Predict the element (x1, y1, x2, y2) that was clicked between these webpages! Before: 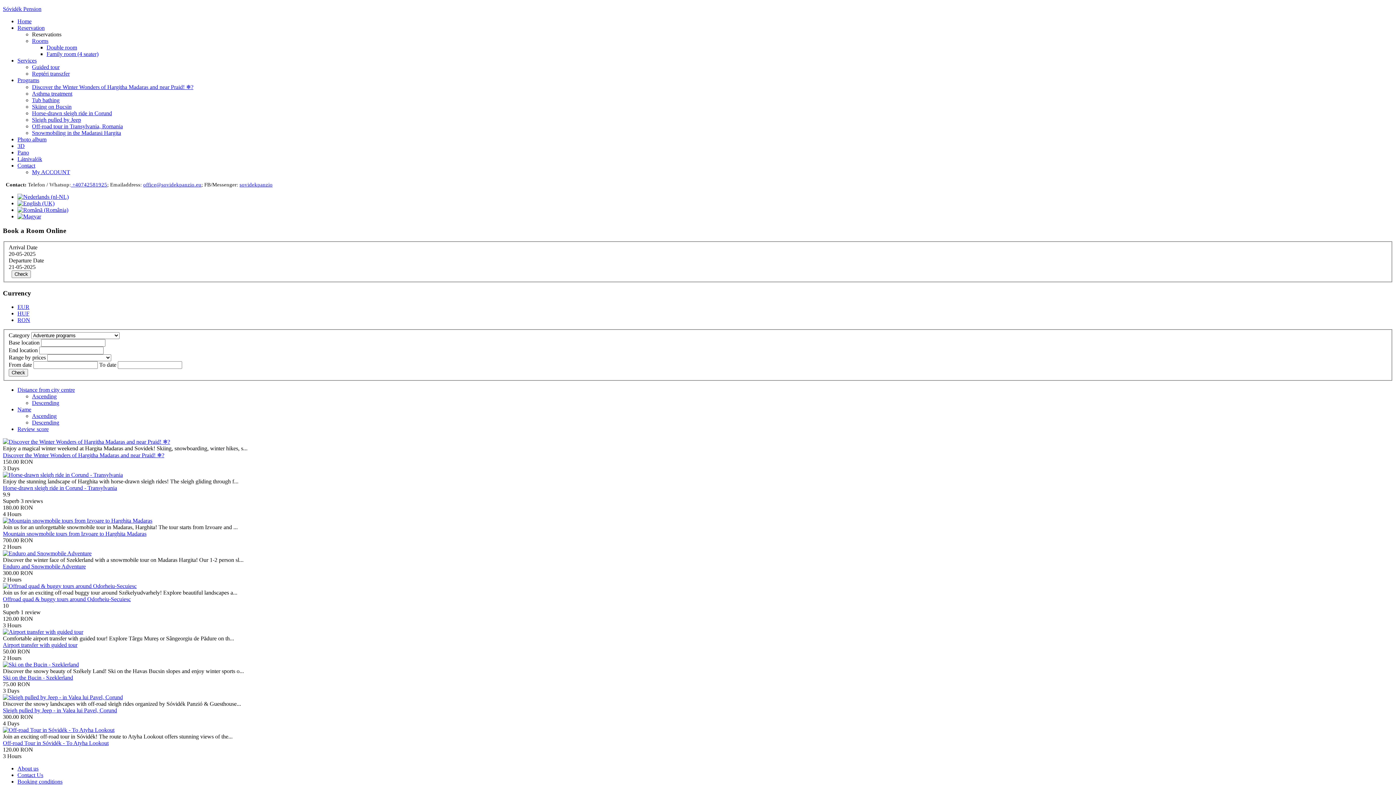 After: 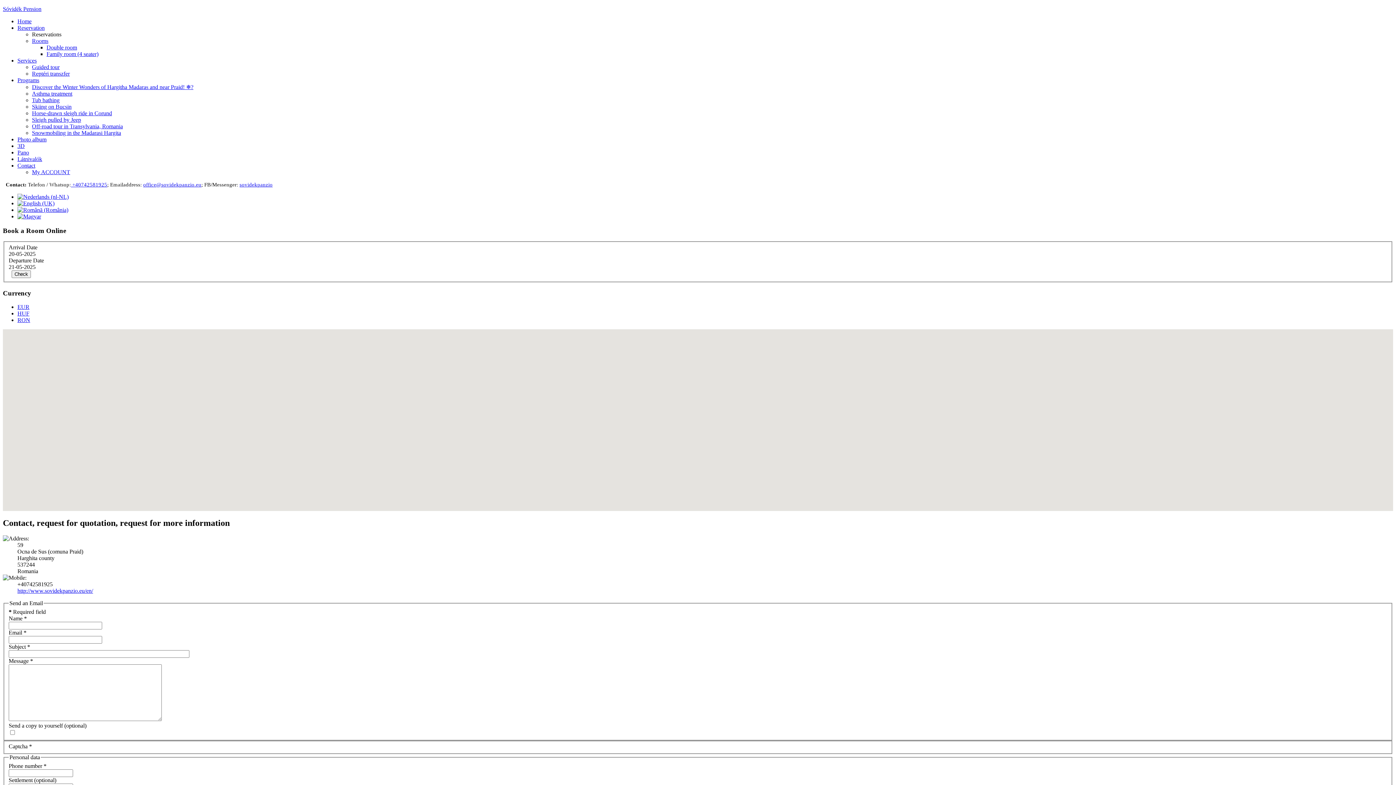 Action: bbox: (17, 772, 43, 778) label: Contact Us